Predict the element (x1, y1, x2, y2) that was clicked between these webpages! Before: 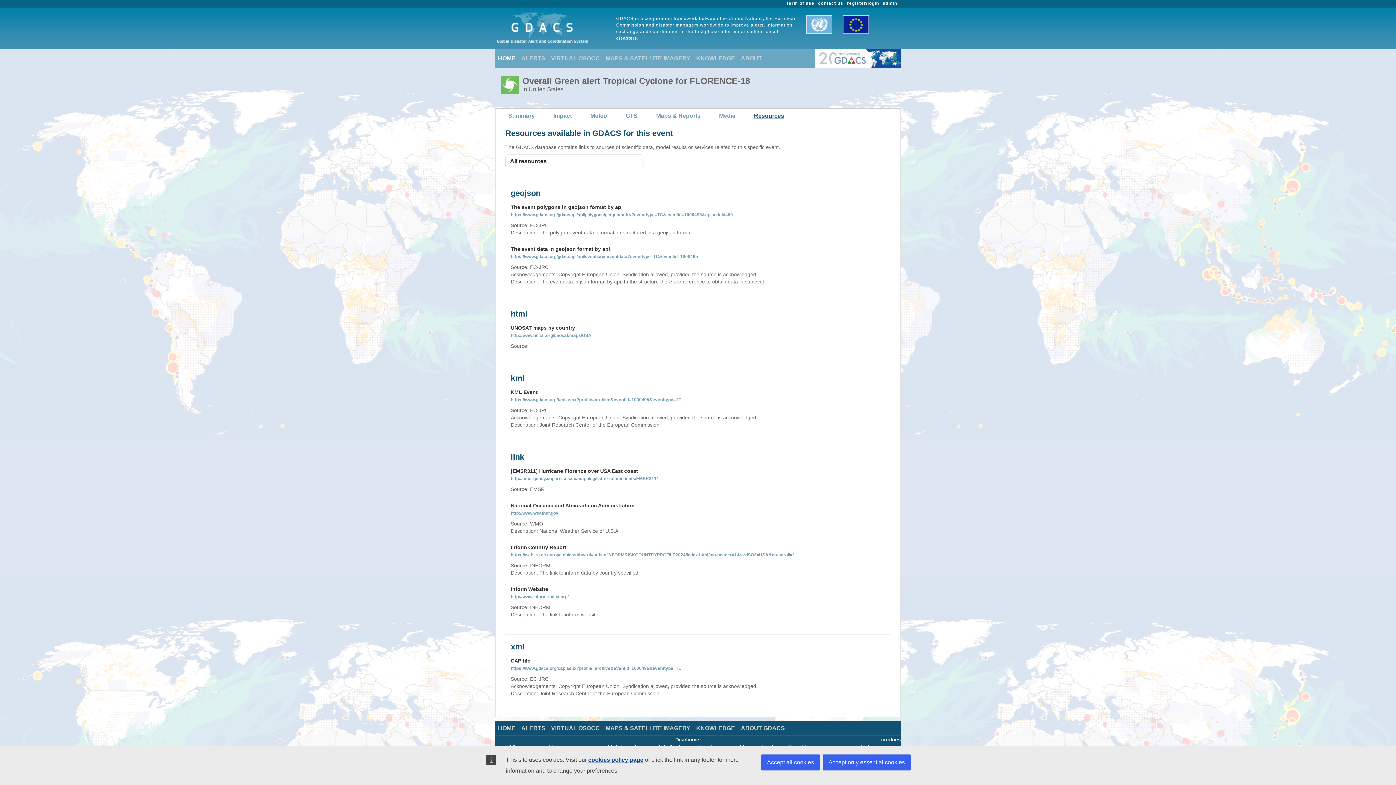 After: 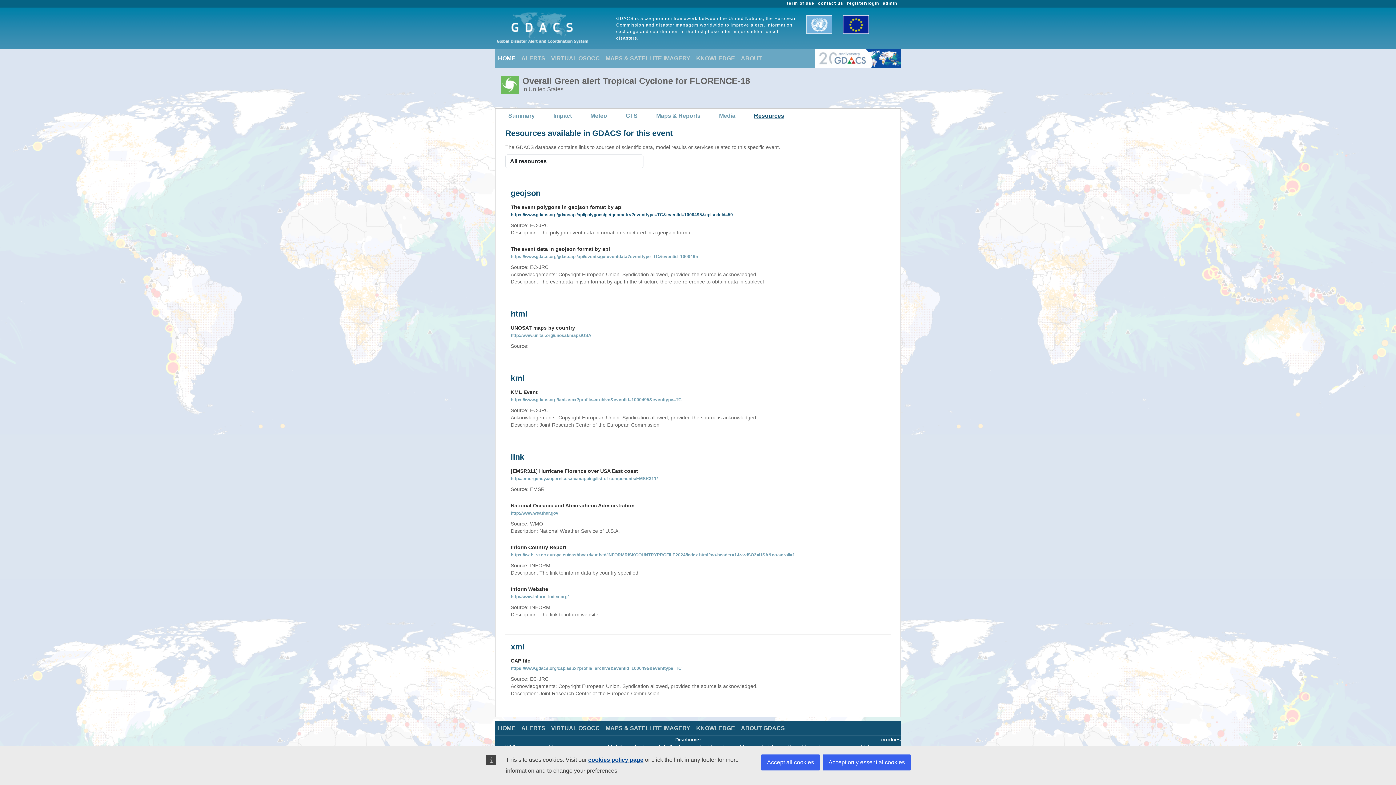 Action: label: https://www.gdacs.org/gdacsapi/api/polygons/getgeometry?eventtype=TC&eventid=1000495&episodeid=59 bbox: (510, 212, 733, 217)